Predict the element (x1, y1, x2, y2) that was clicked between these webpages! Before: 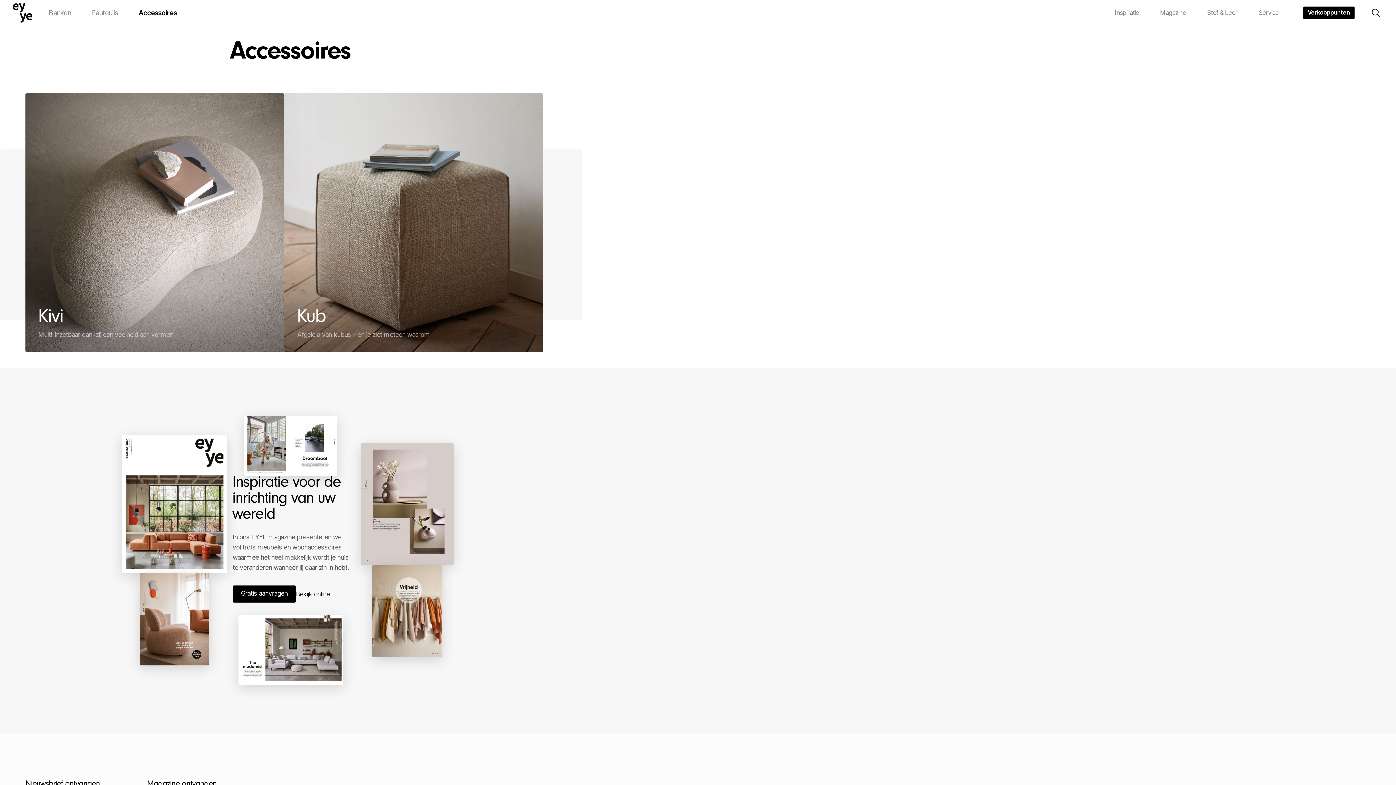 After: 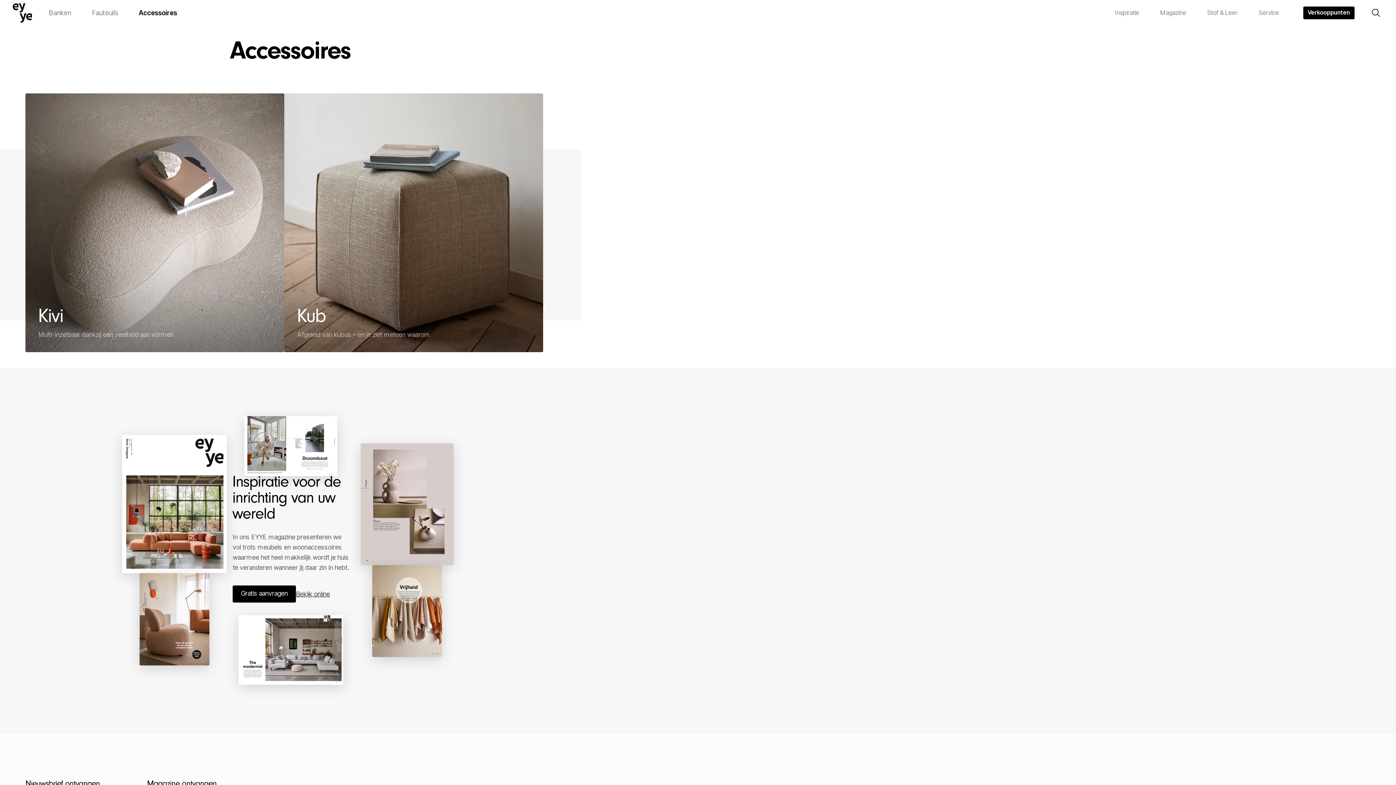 Action: bbox: (128, 5, 187, 20) label: Accessoires